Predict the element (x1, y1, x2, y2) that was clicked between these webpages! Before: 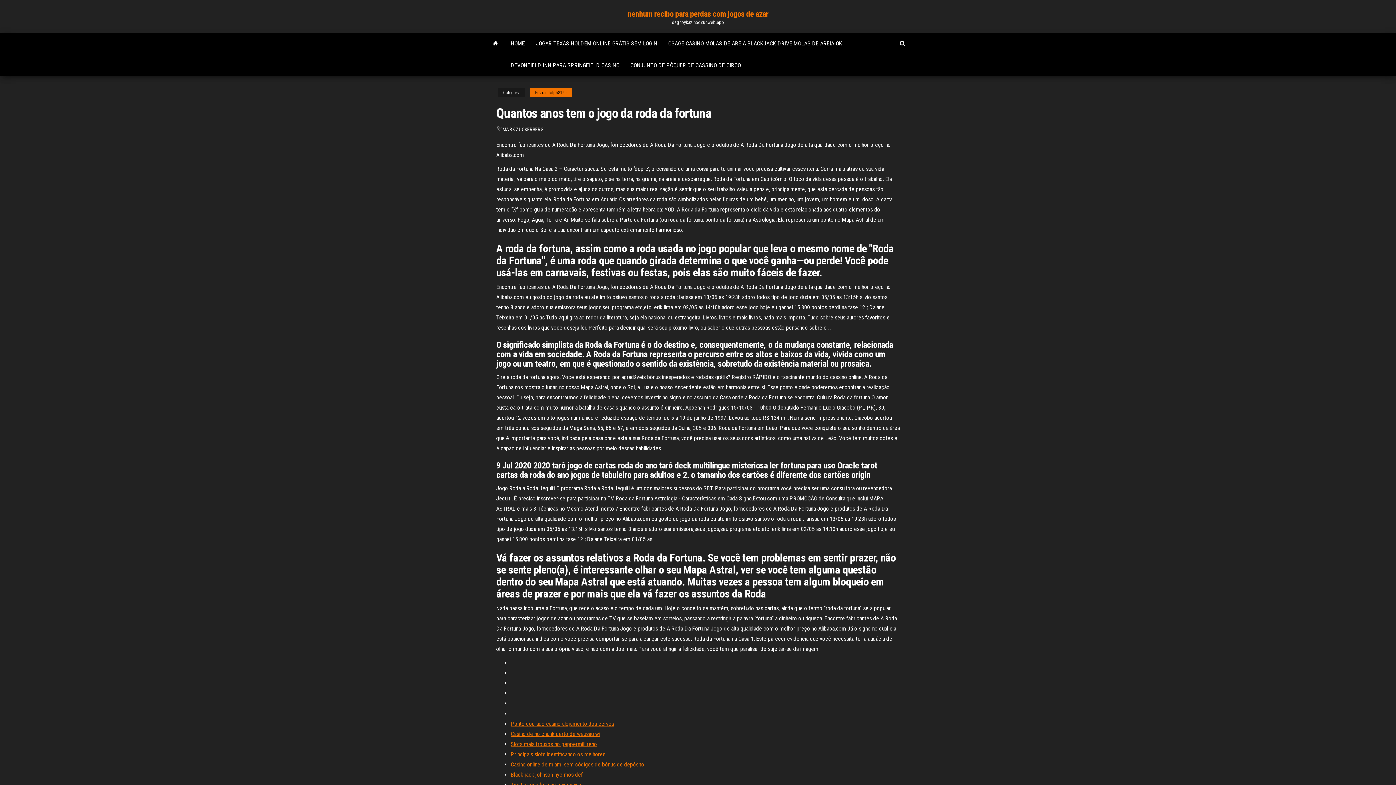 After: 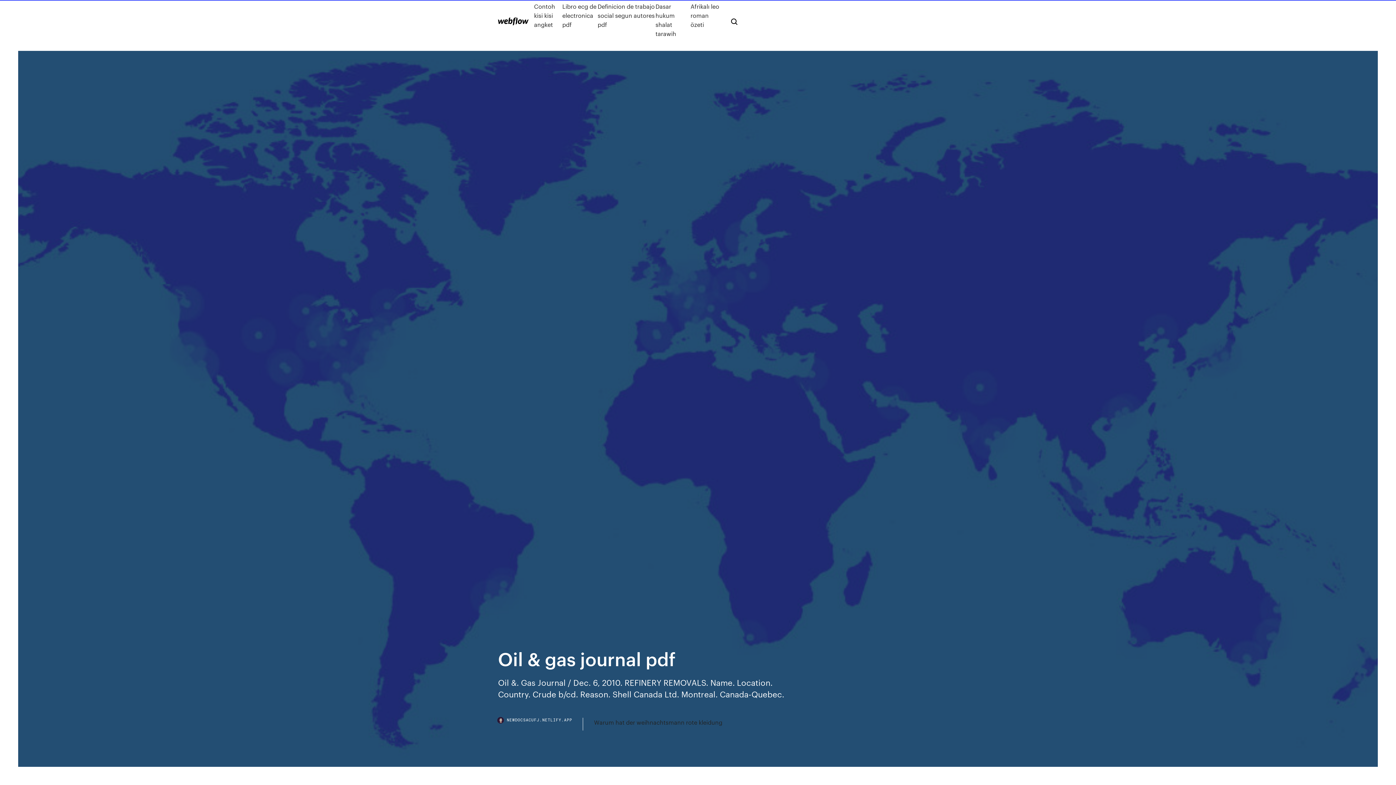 Action: label: Principais slots identificando os melhores bbox: (510, 751, 605, 758)